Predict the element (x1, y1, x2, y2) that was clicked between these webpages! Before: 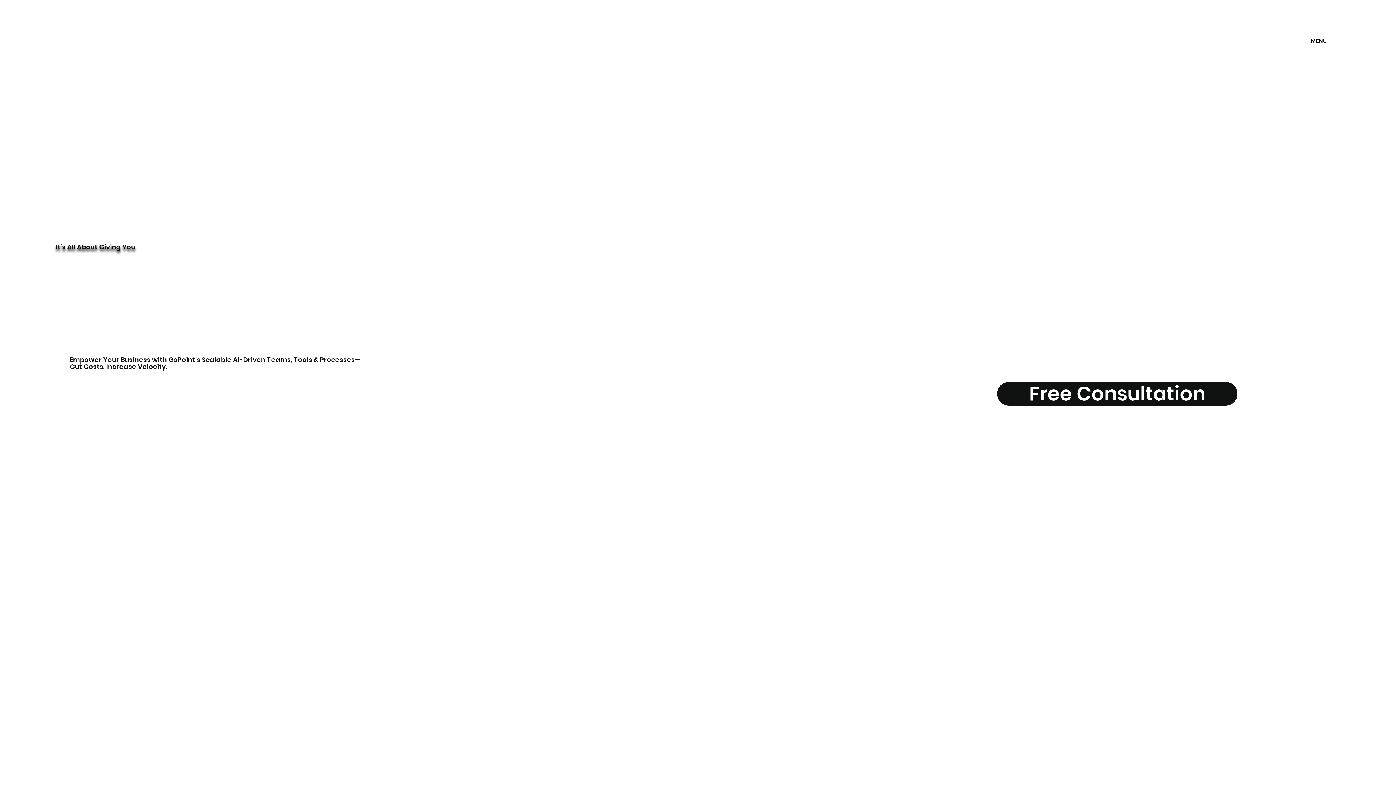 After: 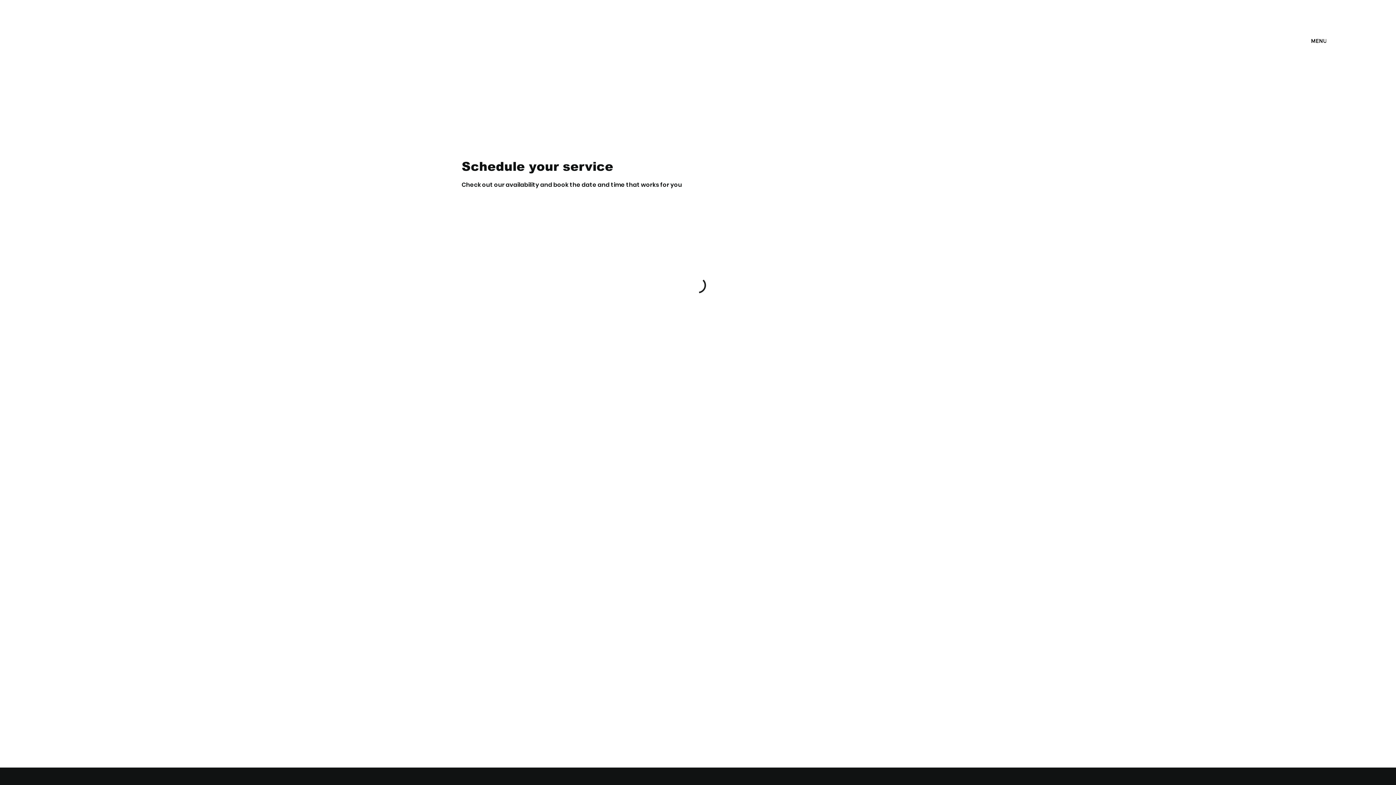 Action: bbox: (997, 382, 1237, 405) label: Free Consultation